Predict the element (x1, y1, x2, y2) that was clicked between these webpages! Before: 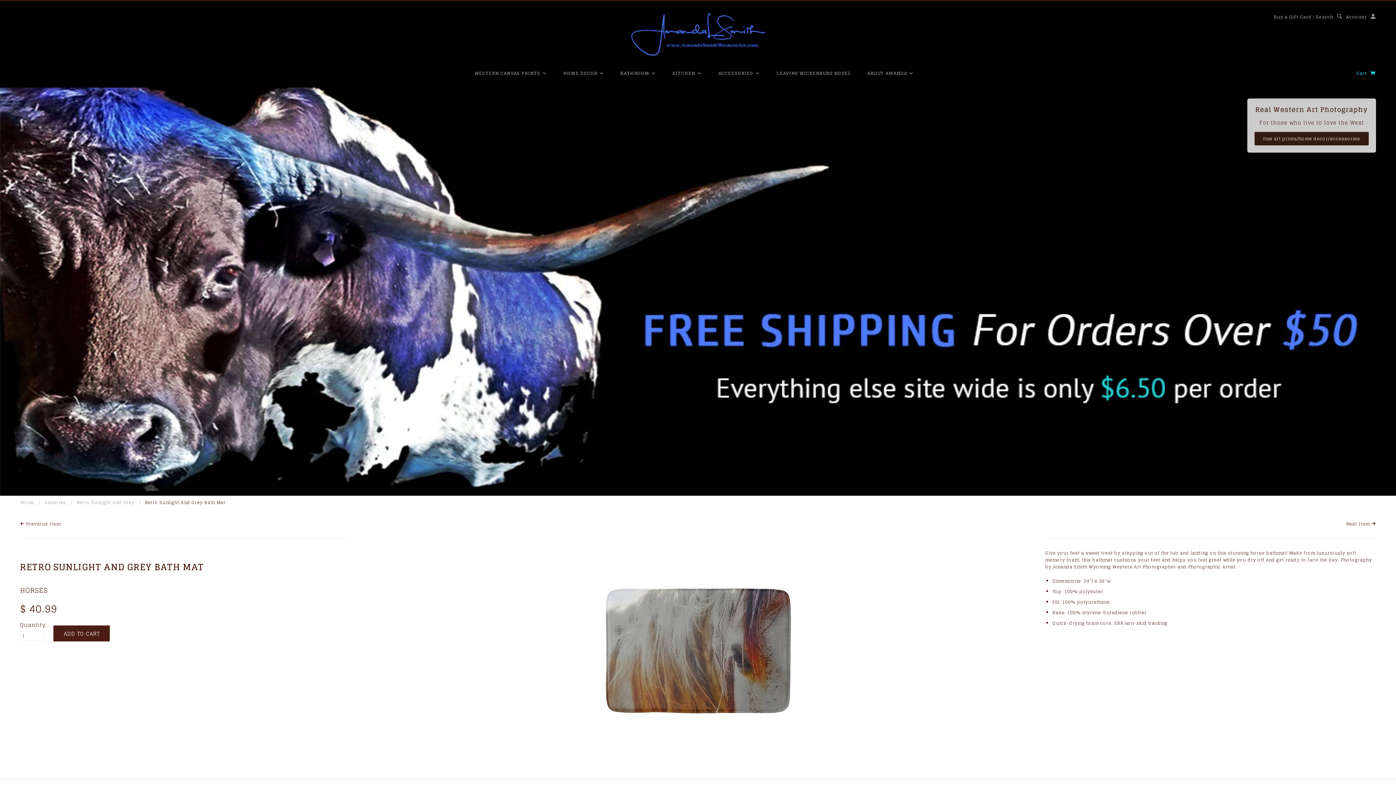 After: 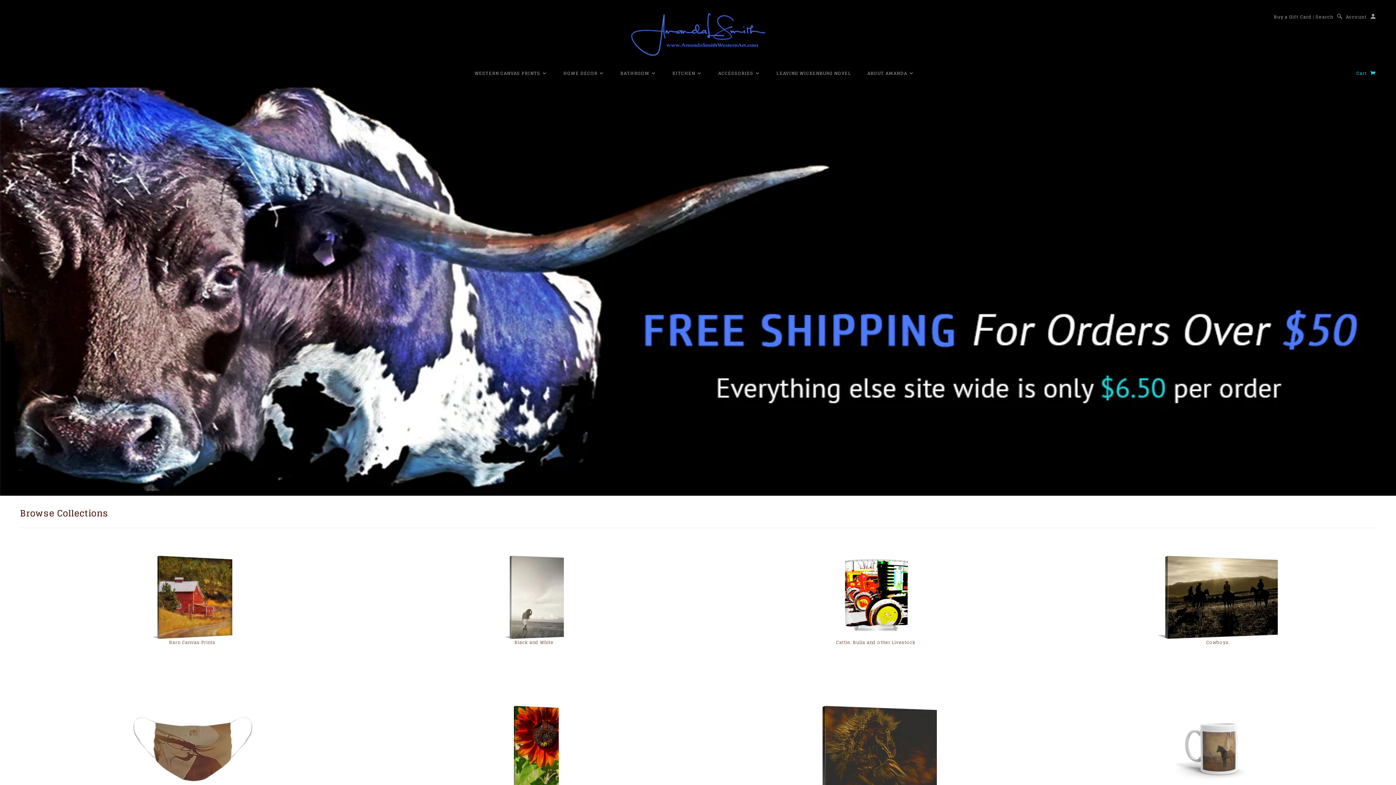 Action: label: Galleries bbox: (44, 499, 66, 506)